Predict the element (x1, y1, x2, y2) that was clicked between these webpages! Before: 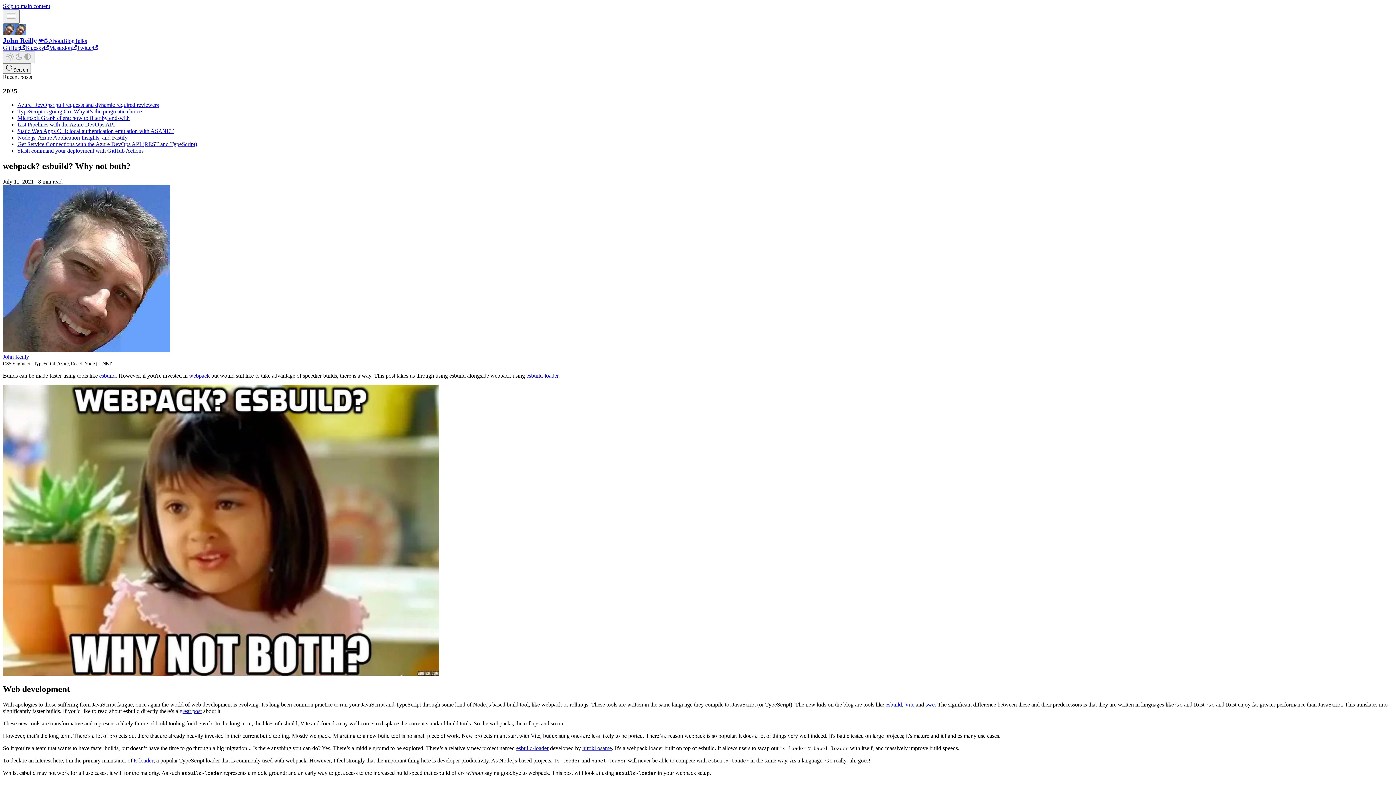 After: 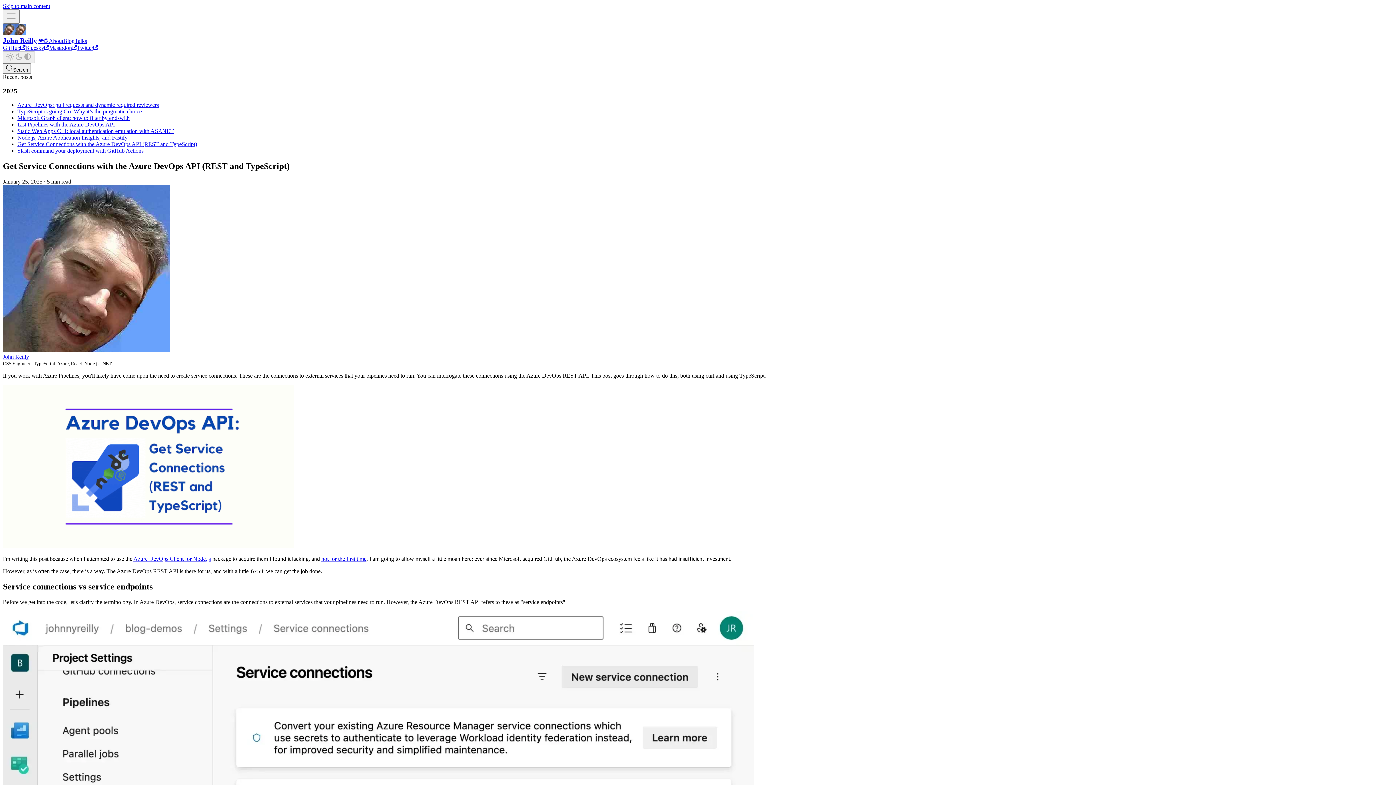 Action: bbox: (17, 141, 197, 147) label: Get Service Connections with the Azure DevOps API (REST and TypeScript)